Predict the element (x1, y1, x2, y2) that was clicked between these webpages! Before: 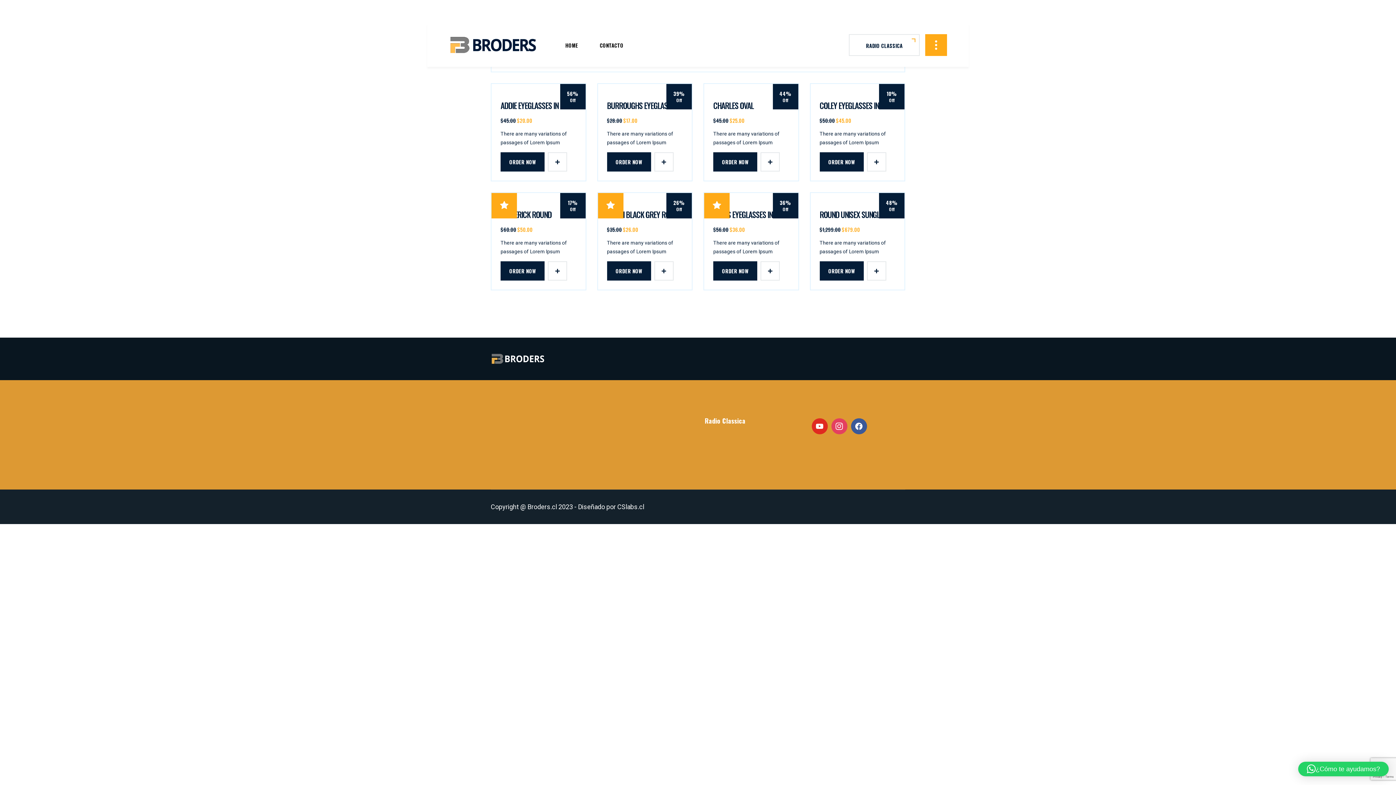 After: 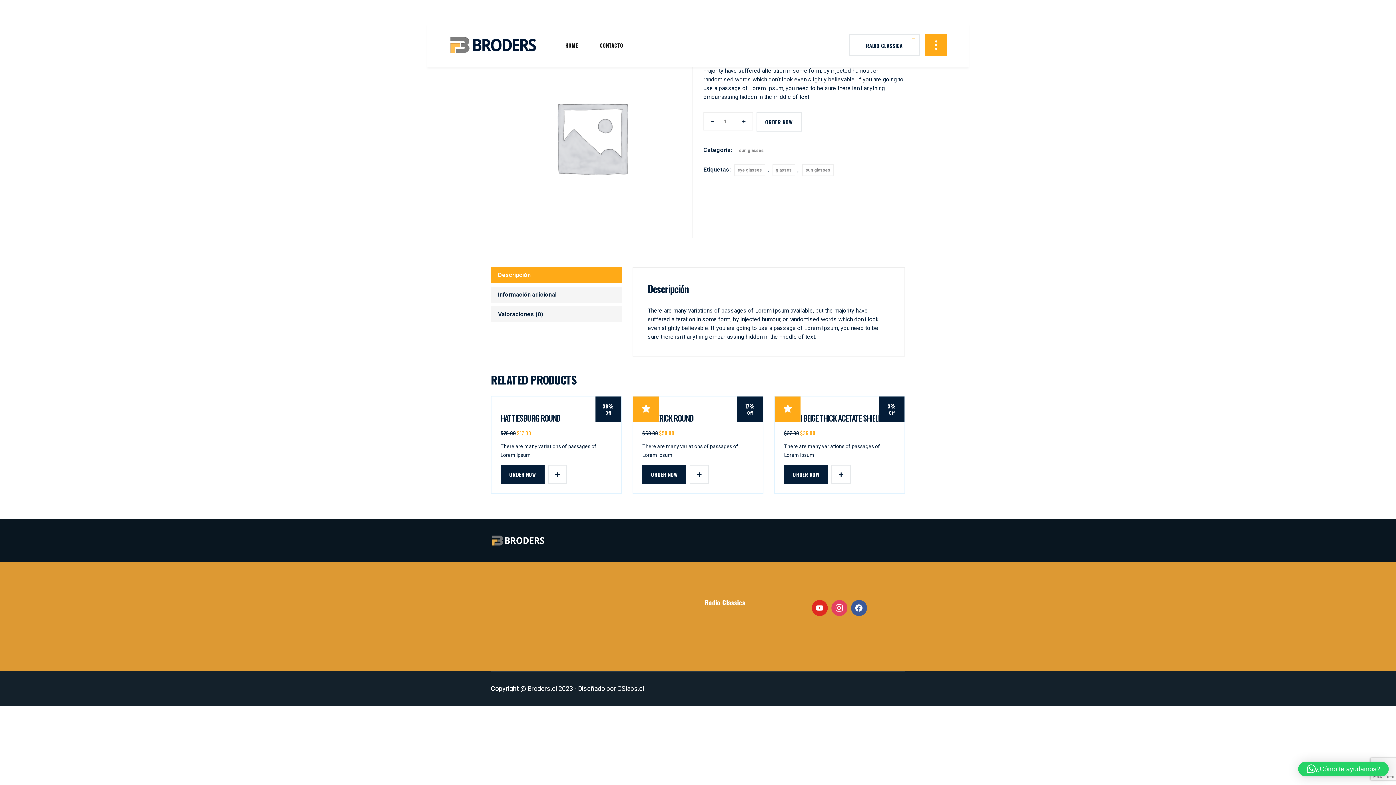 Action: label: BURROUGHS EYEGLASSES IN MARINA BLUE FOR MEN bbox: (607, 100, 682, 110)